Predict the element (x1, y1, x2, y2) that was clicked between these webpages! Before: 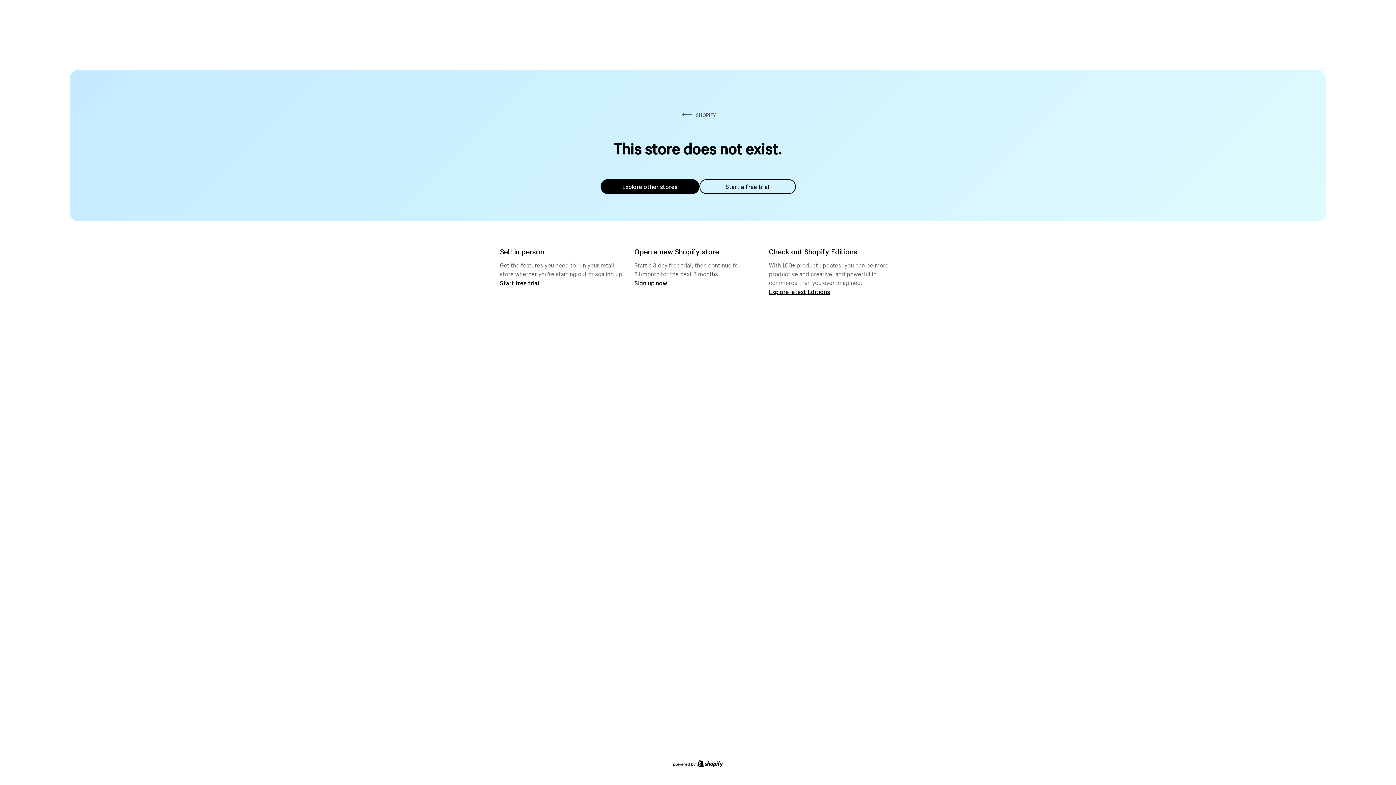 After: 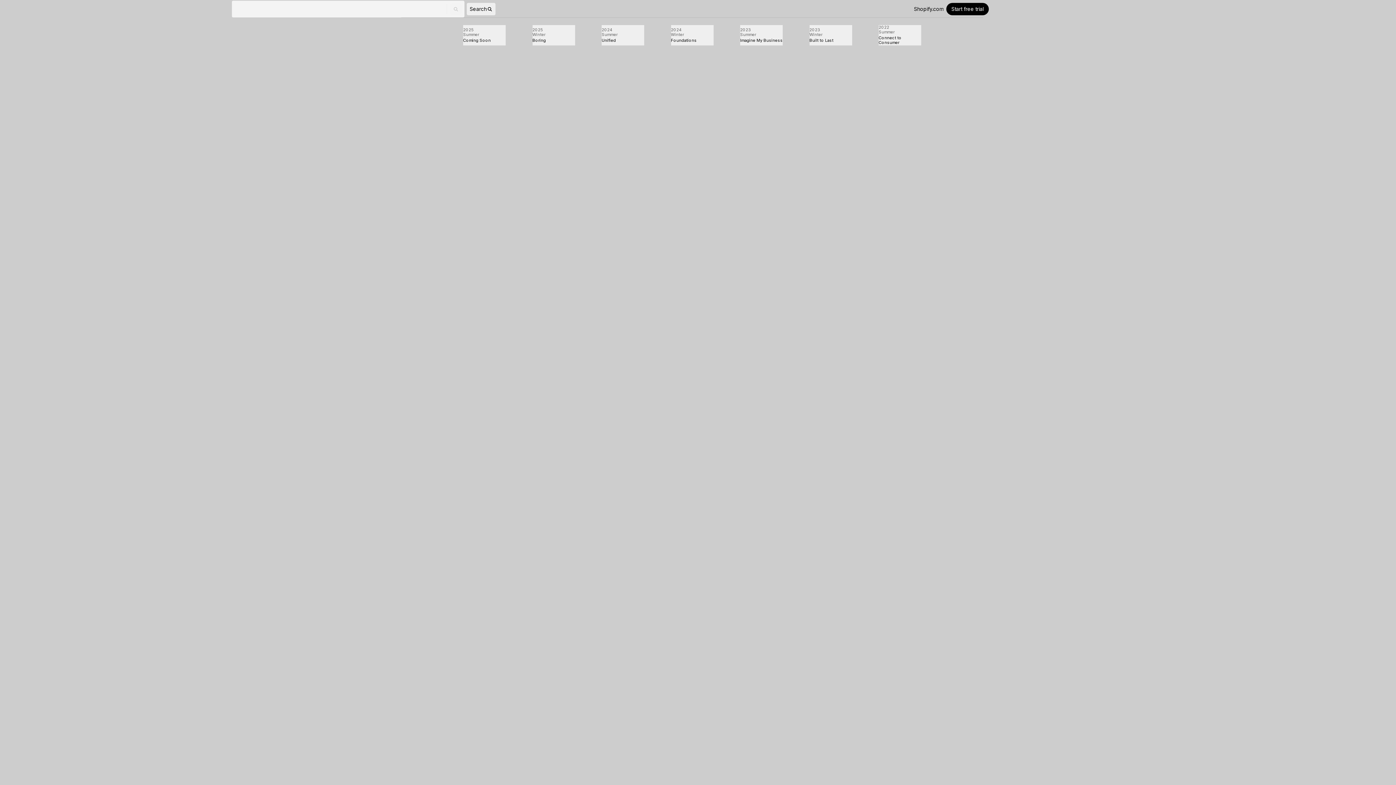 Action: label: Explore latest Editions bbox: (769, 287, 830, 295)